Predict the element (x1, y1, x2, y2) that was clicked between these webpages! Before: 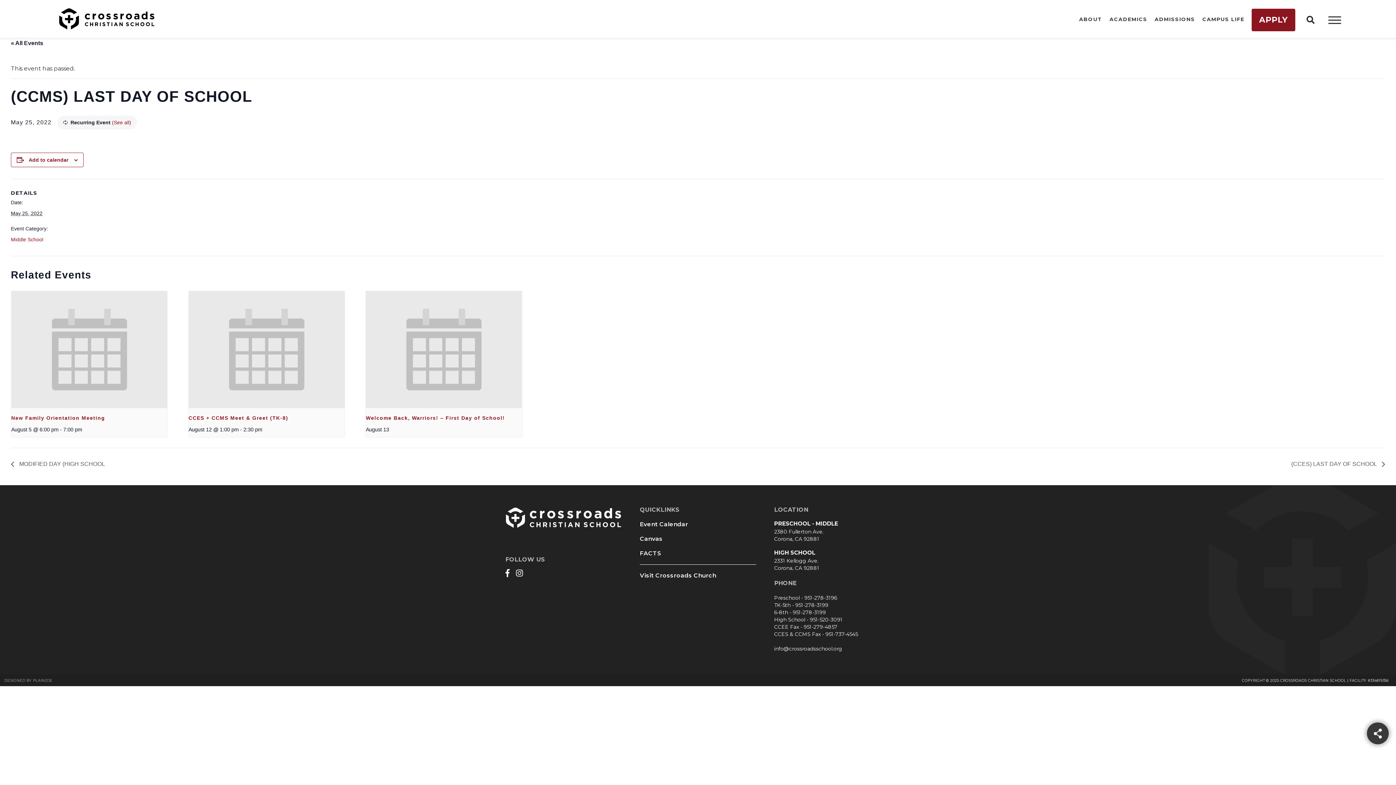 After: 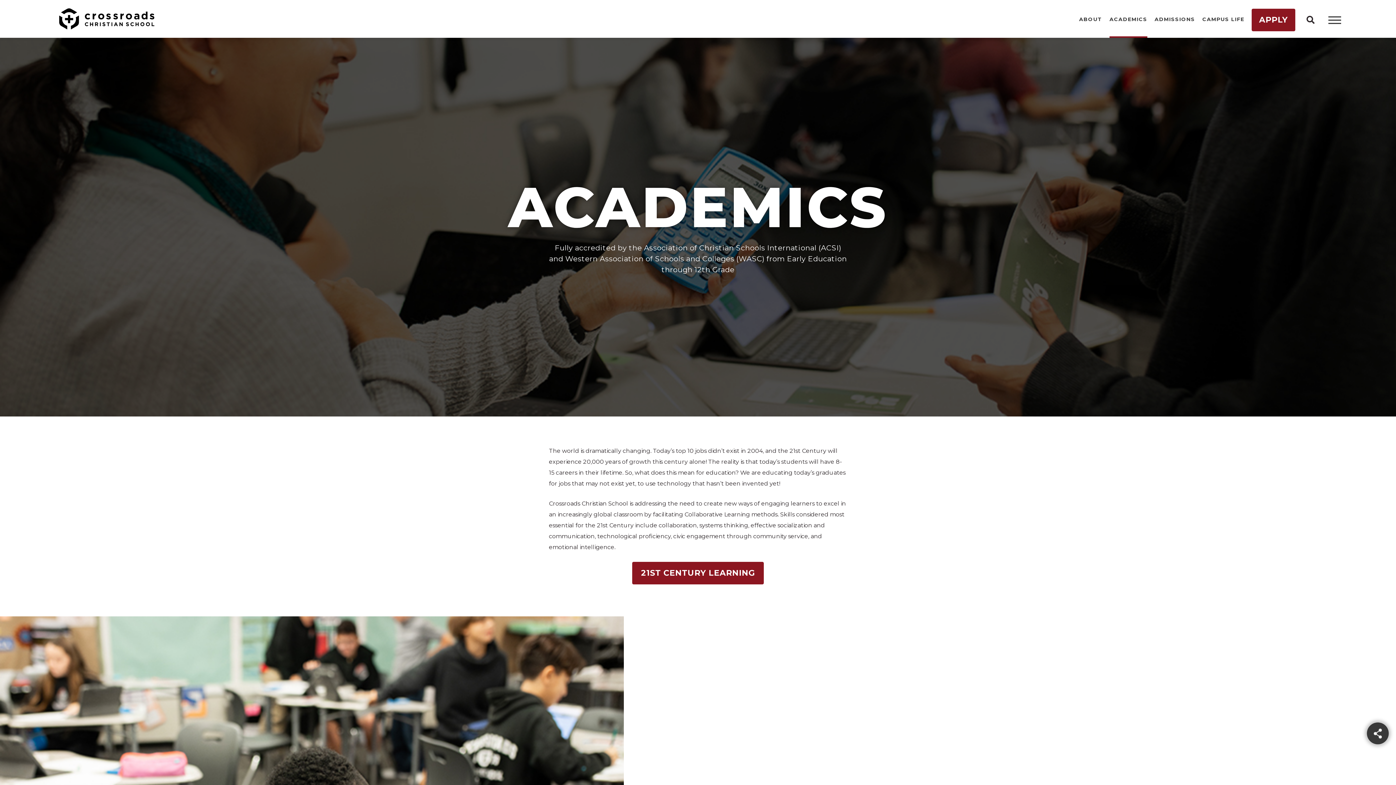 Action: label: ACADEMICS bbox: (1109, 2, 1147, 37)